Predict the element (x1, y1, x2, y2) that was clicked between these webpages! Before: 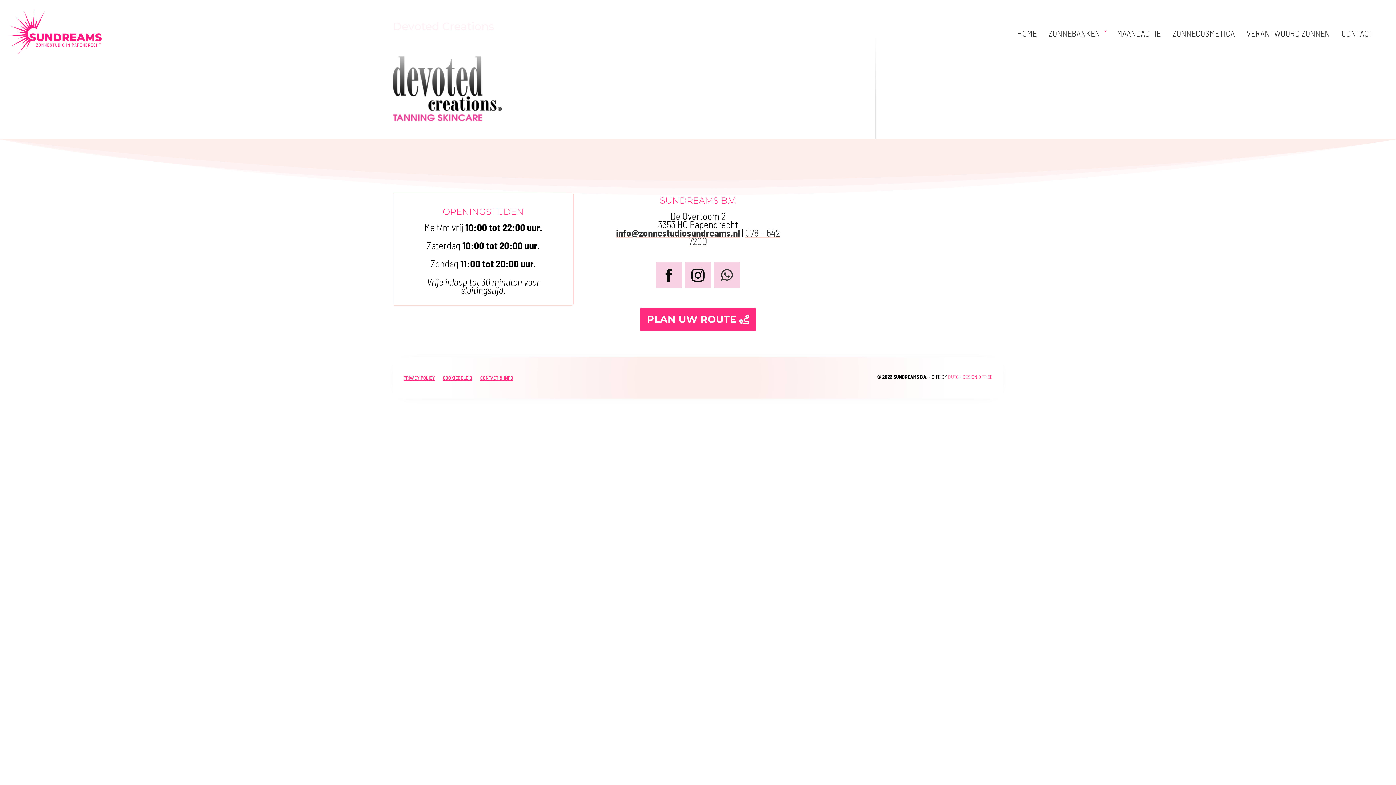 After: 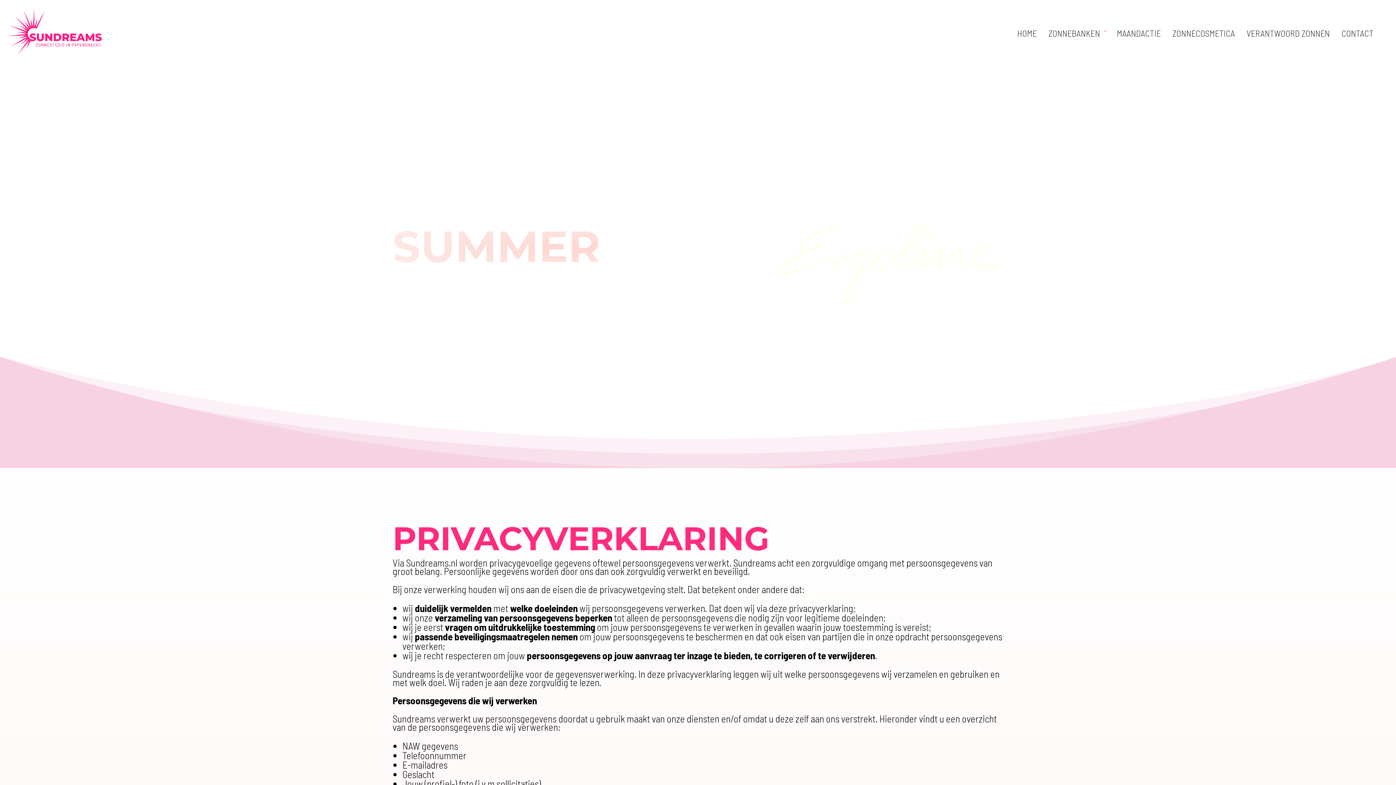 Action: label: PRIVACY POLICY bbox: (403, 375, 434, 383)